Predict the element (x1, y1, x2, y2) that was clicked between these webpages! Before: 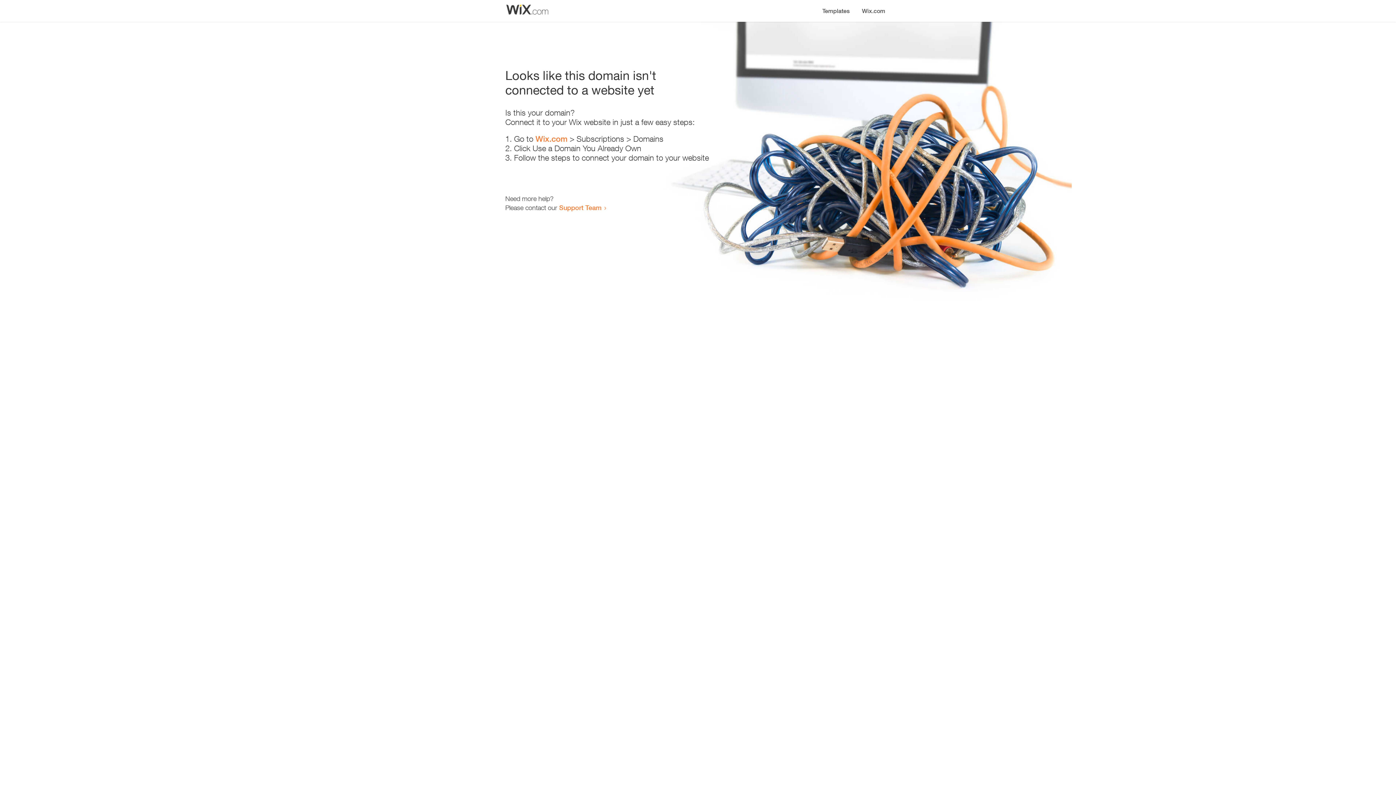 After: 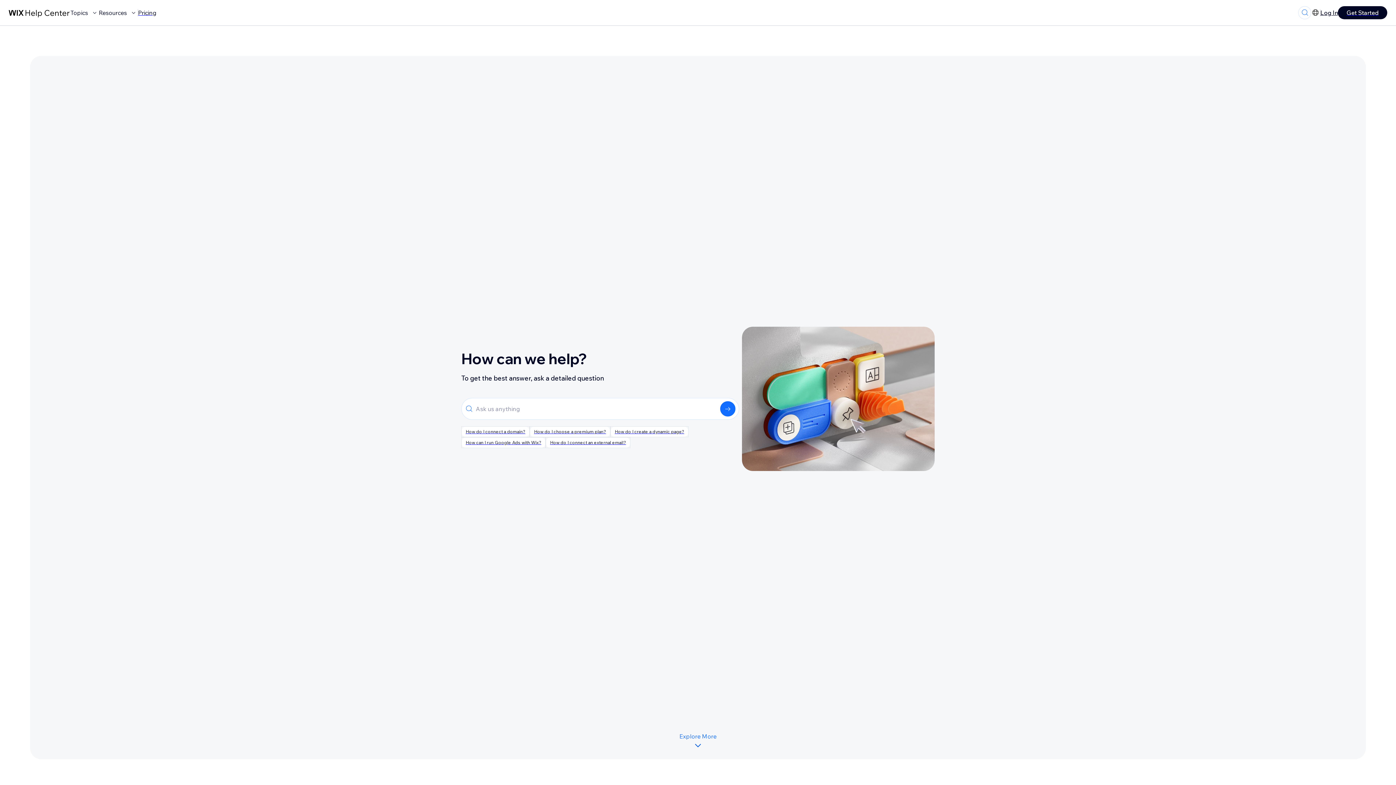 Action: label: Support Team bbox: (559, 203, 601, 211)